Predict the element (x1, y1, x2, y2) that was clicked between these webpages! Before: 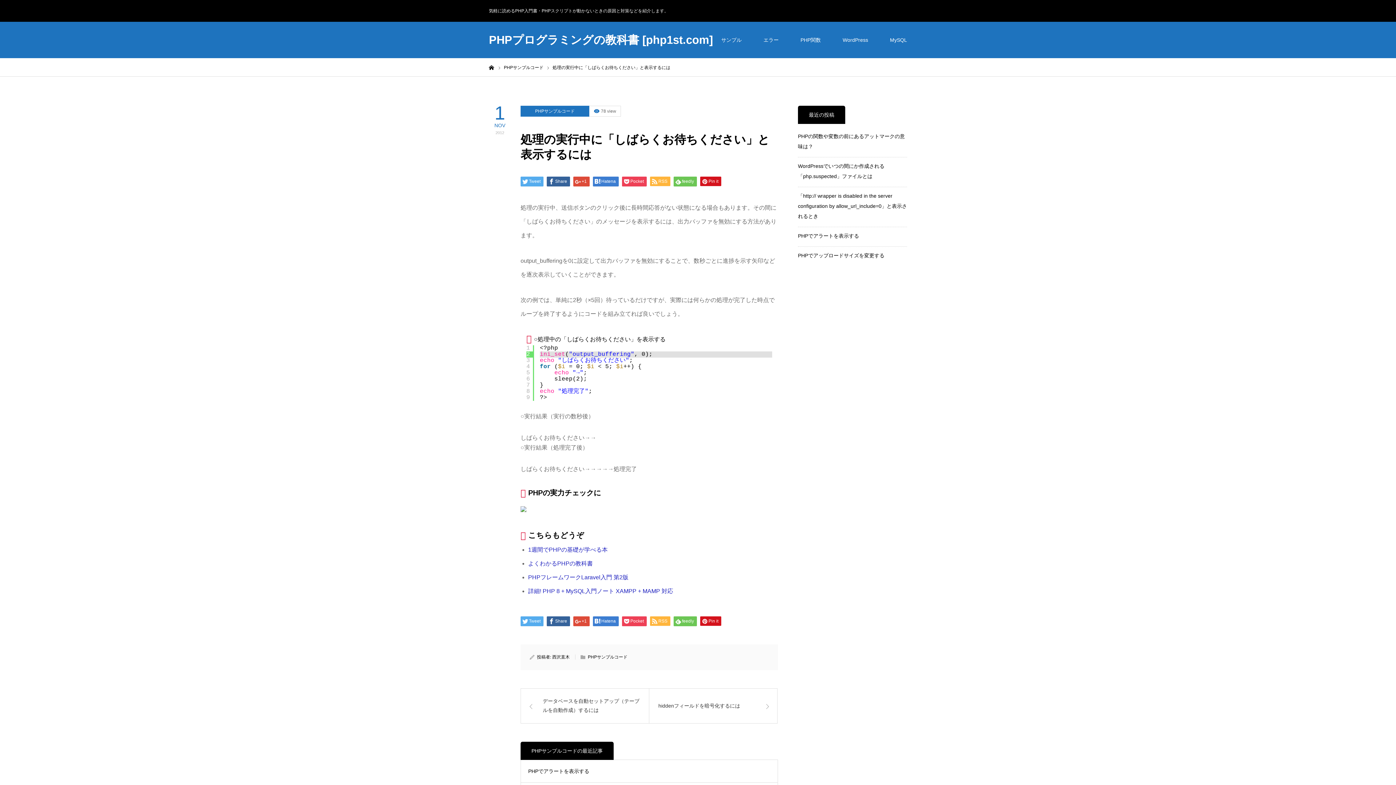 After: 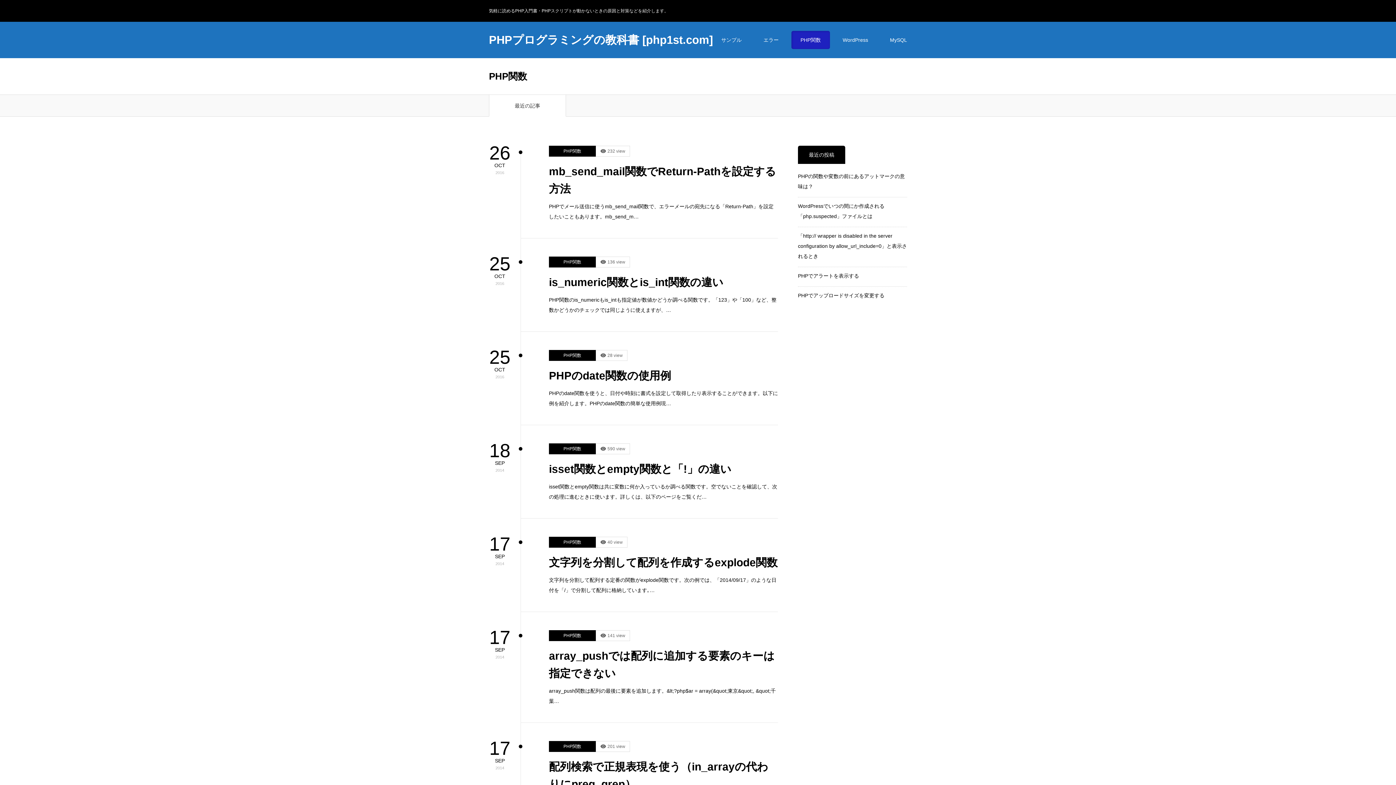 Action: bbox: (791, 30, 830, 49) label: PHP関数